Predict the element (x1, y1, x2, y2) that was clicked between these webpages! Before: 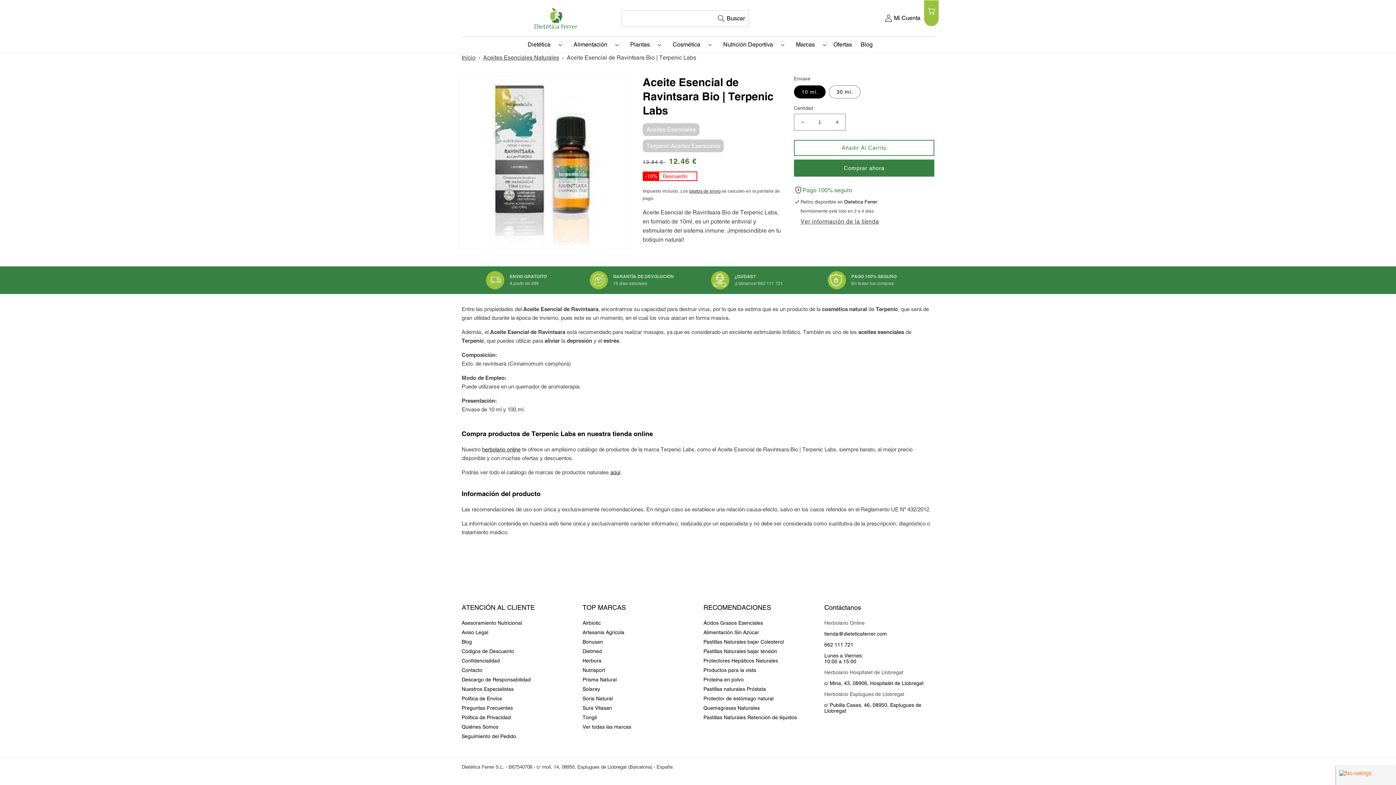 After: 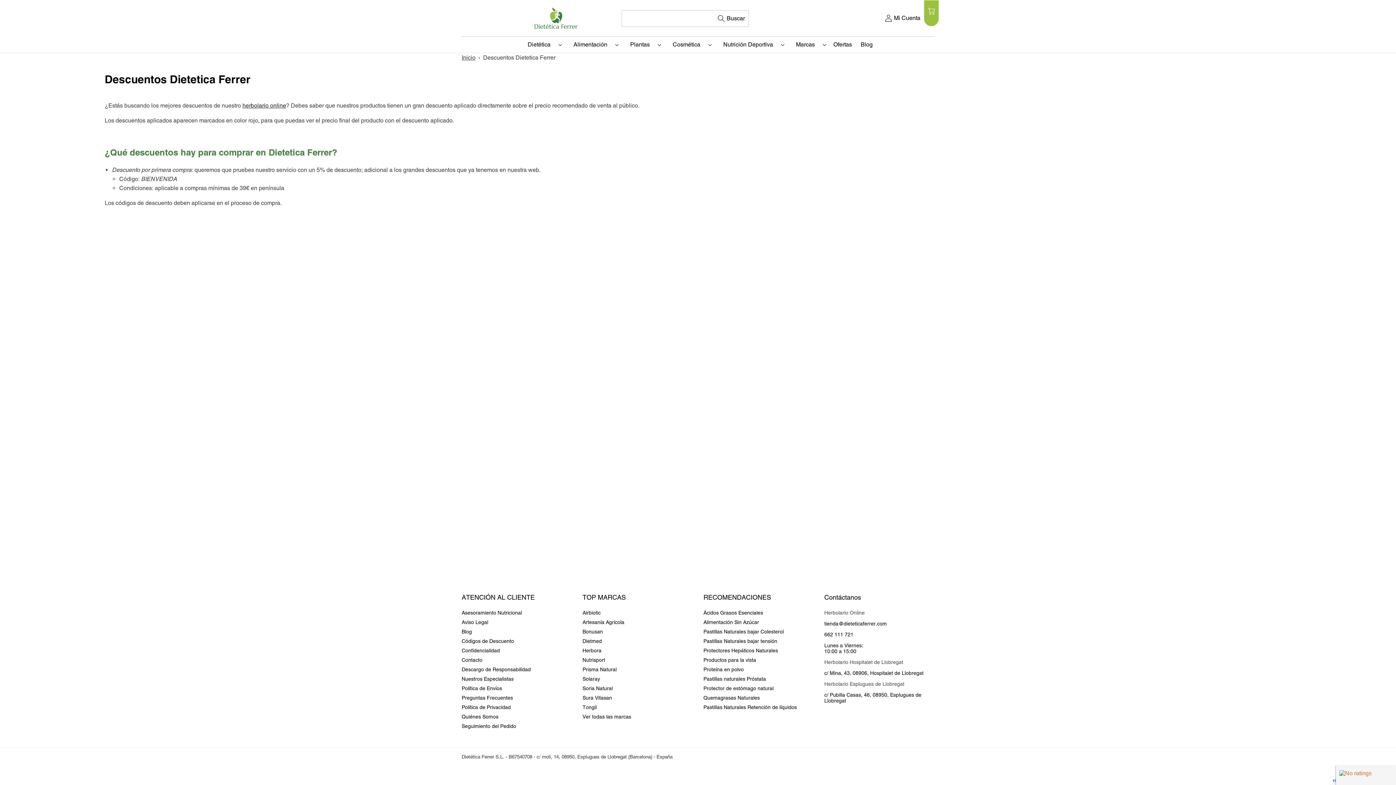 Action: bbox: (461, 646, 514, 656) label: Códigos de Descuento